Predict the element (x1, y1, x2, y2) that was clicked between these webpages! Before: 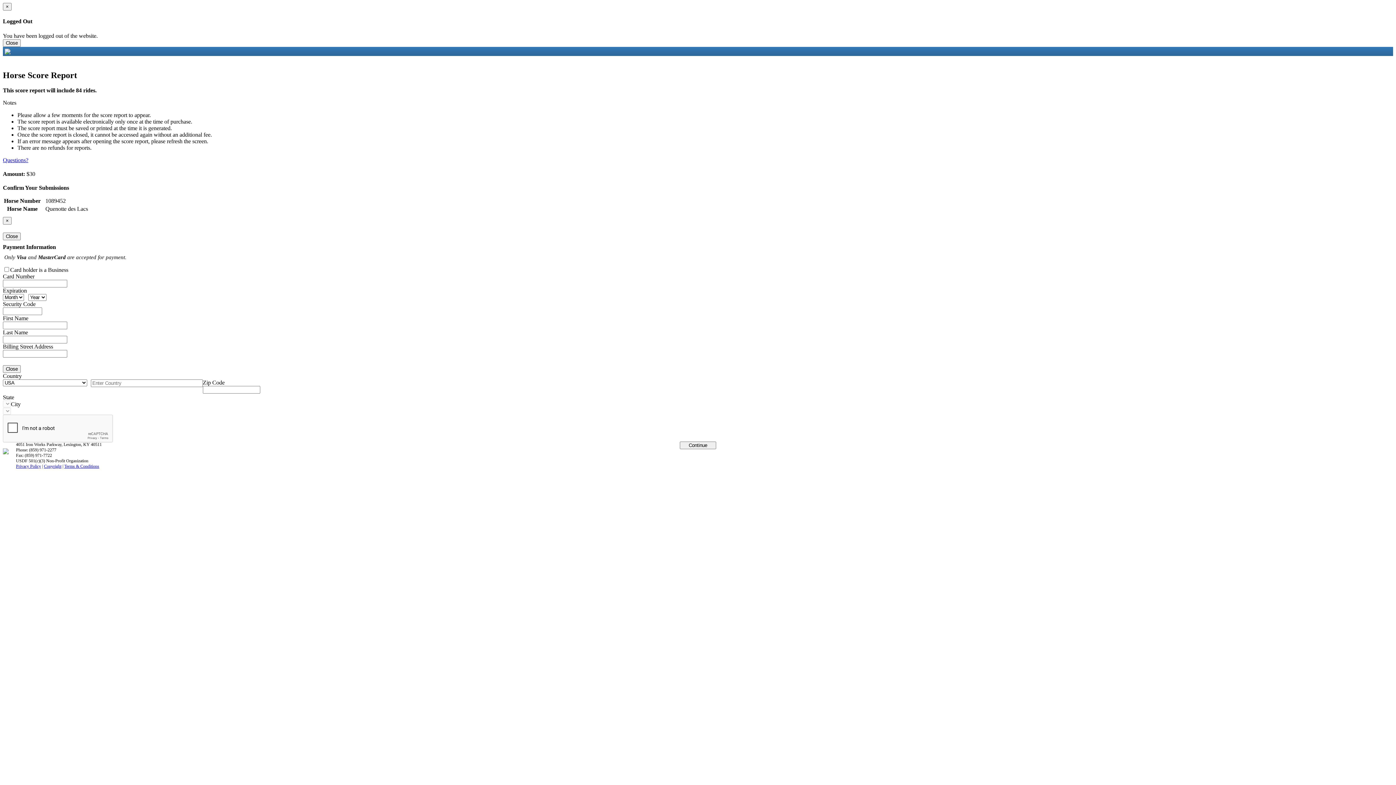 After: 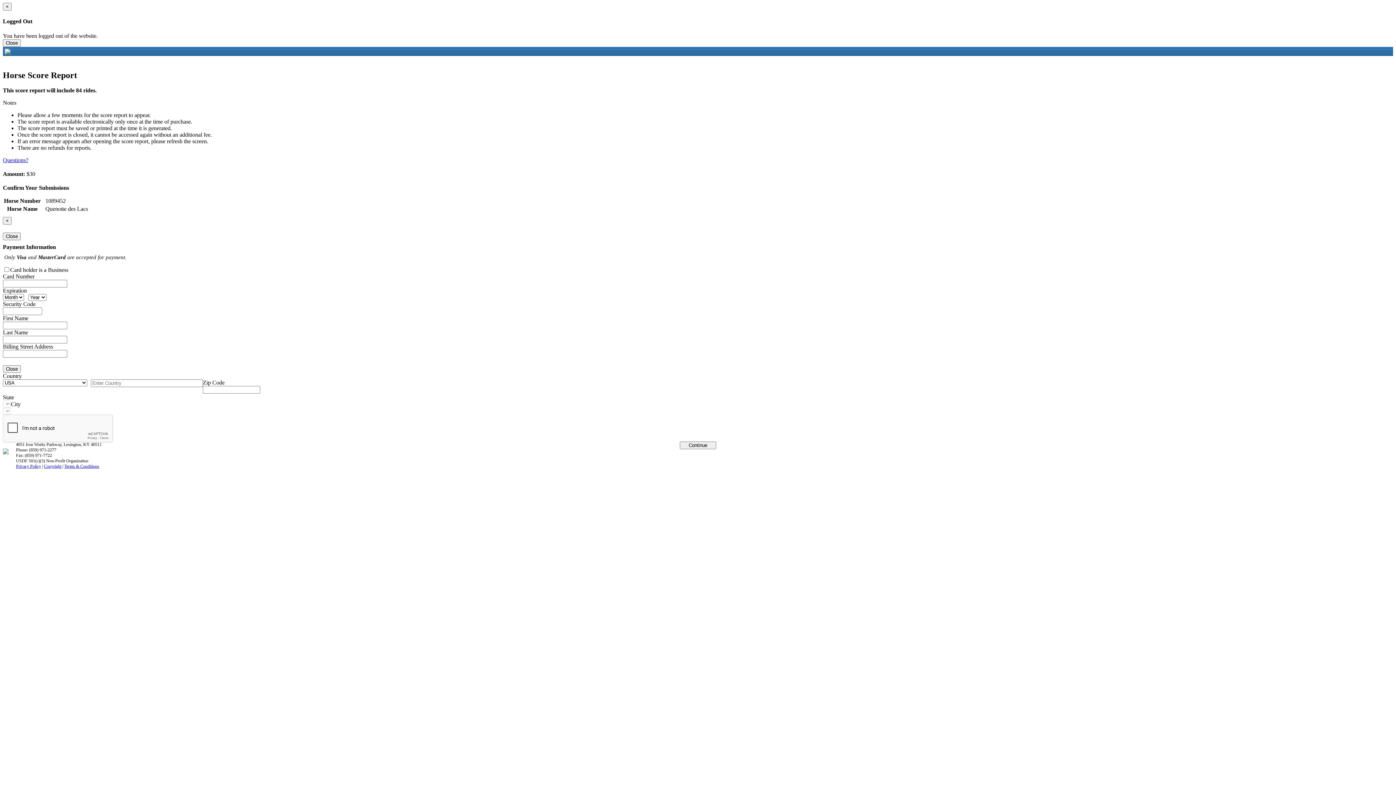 Action: label: Questions? bbox: (2, 157, 28, 163)